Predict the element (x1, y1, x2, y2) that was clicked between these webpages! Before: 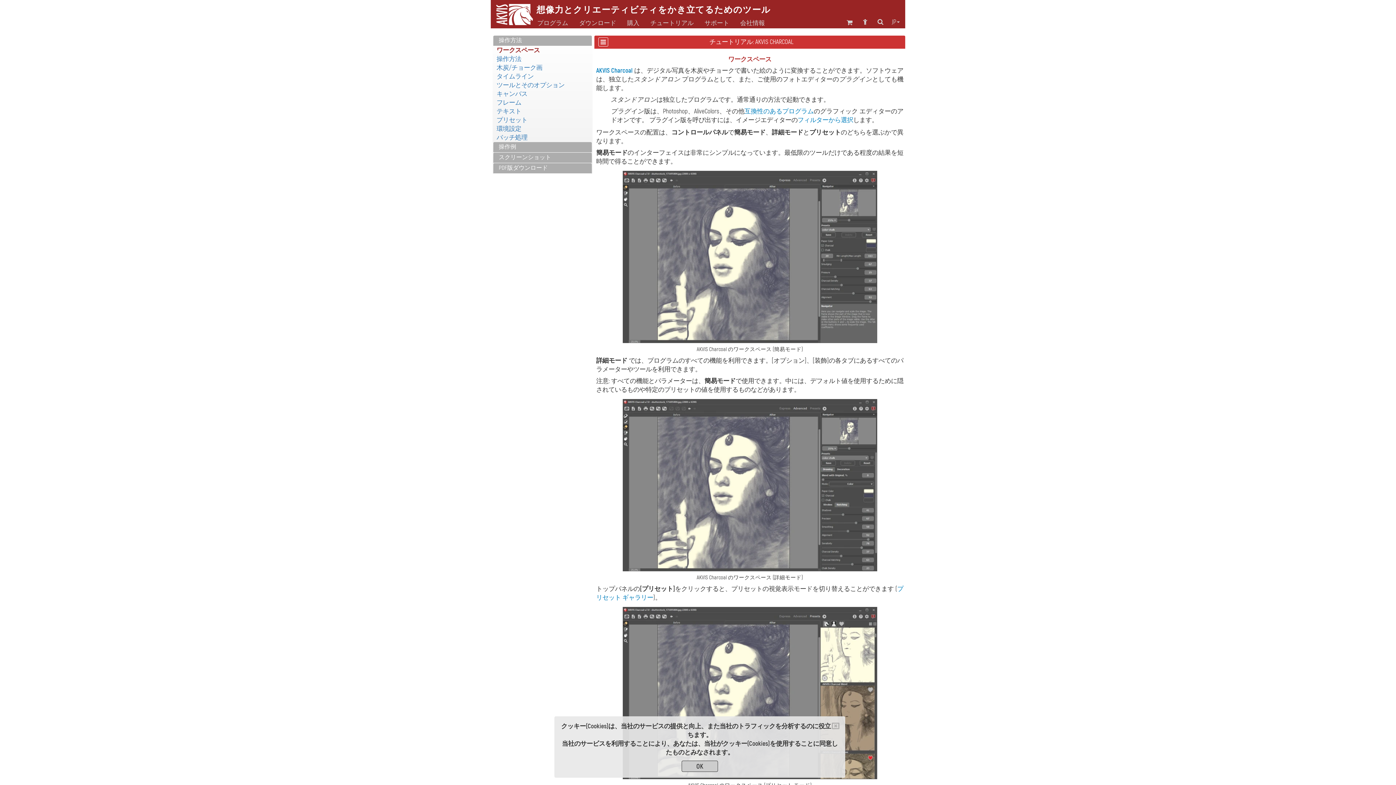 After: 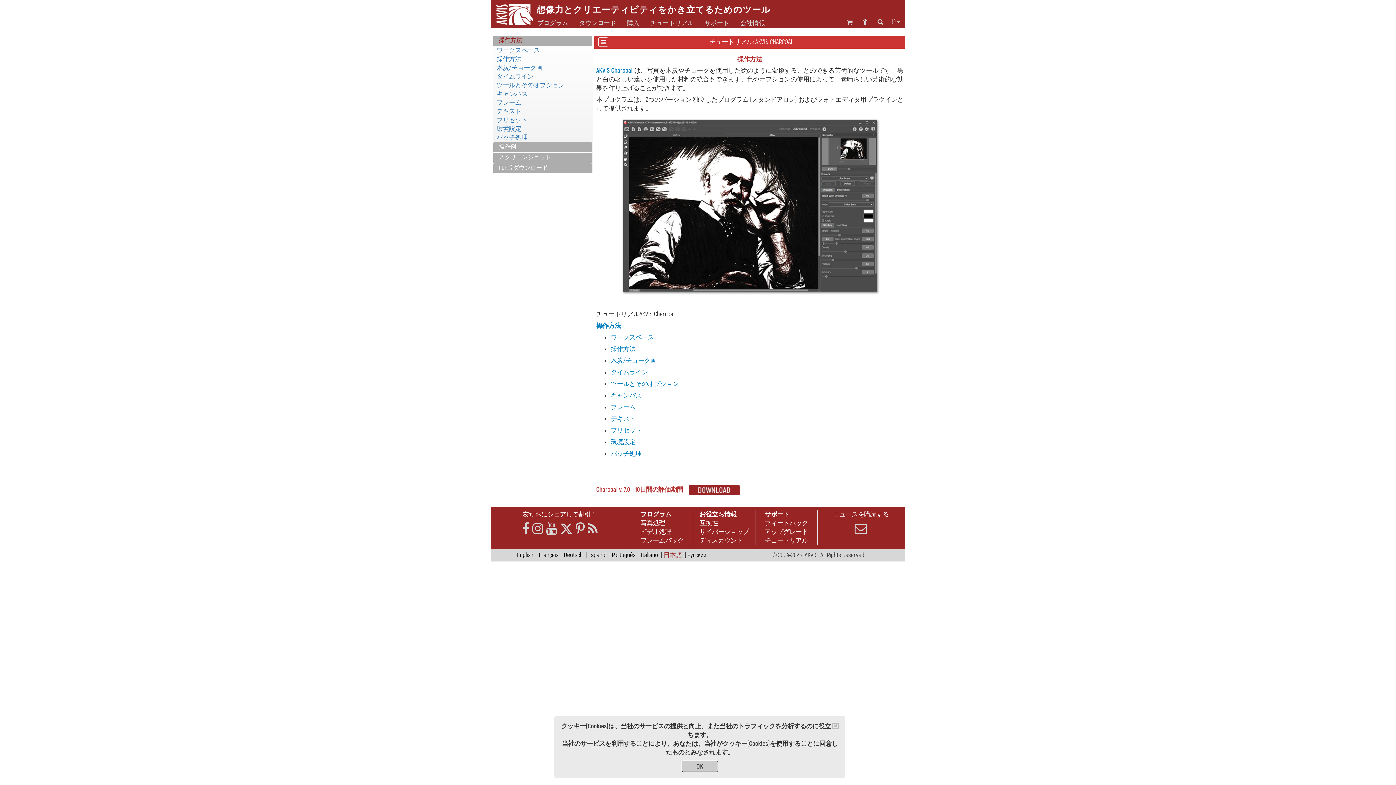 Action: bbox: (498, 36, 522, 44) label: 操作方法